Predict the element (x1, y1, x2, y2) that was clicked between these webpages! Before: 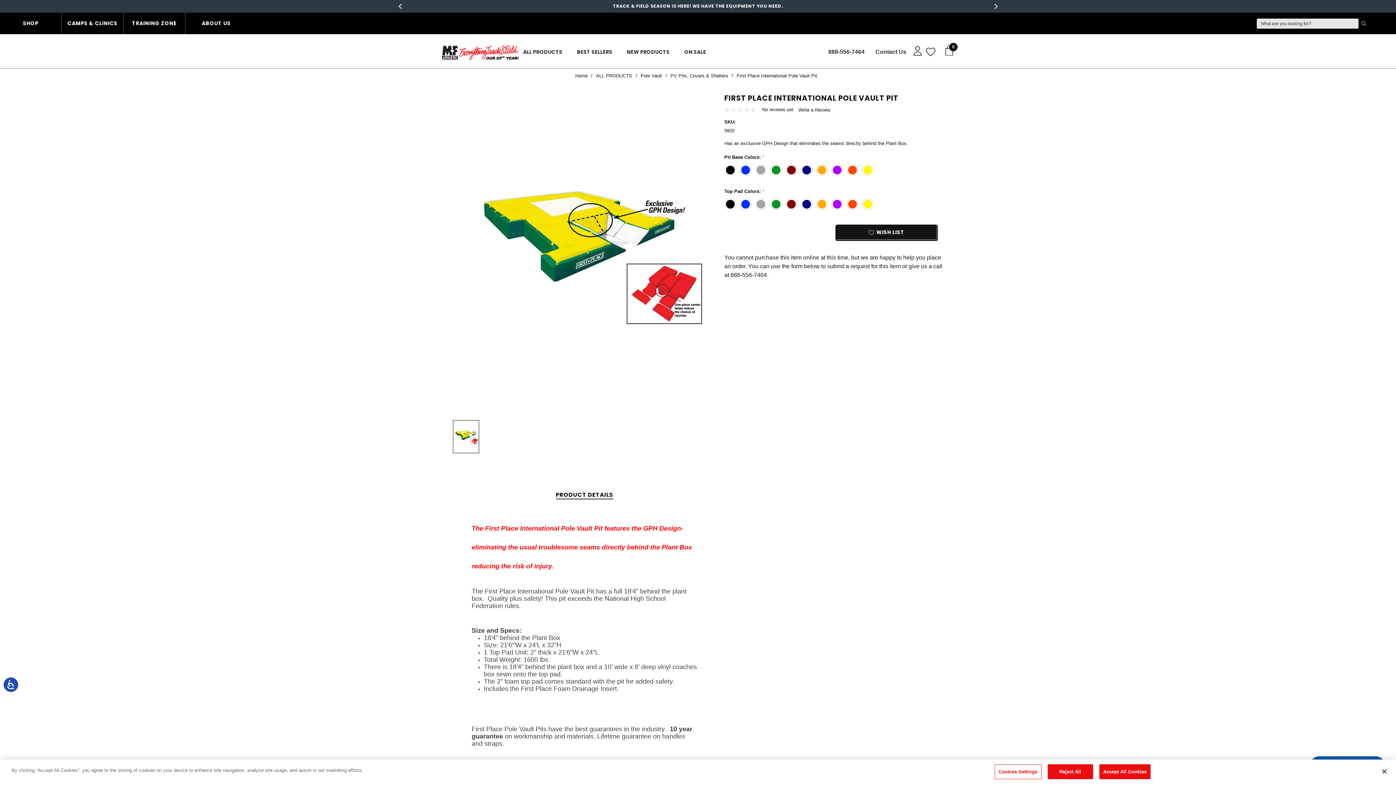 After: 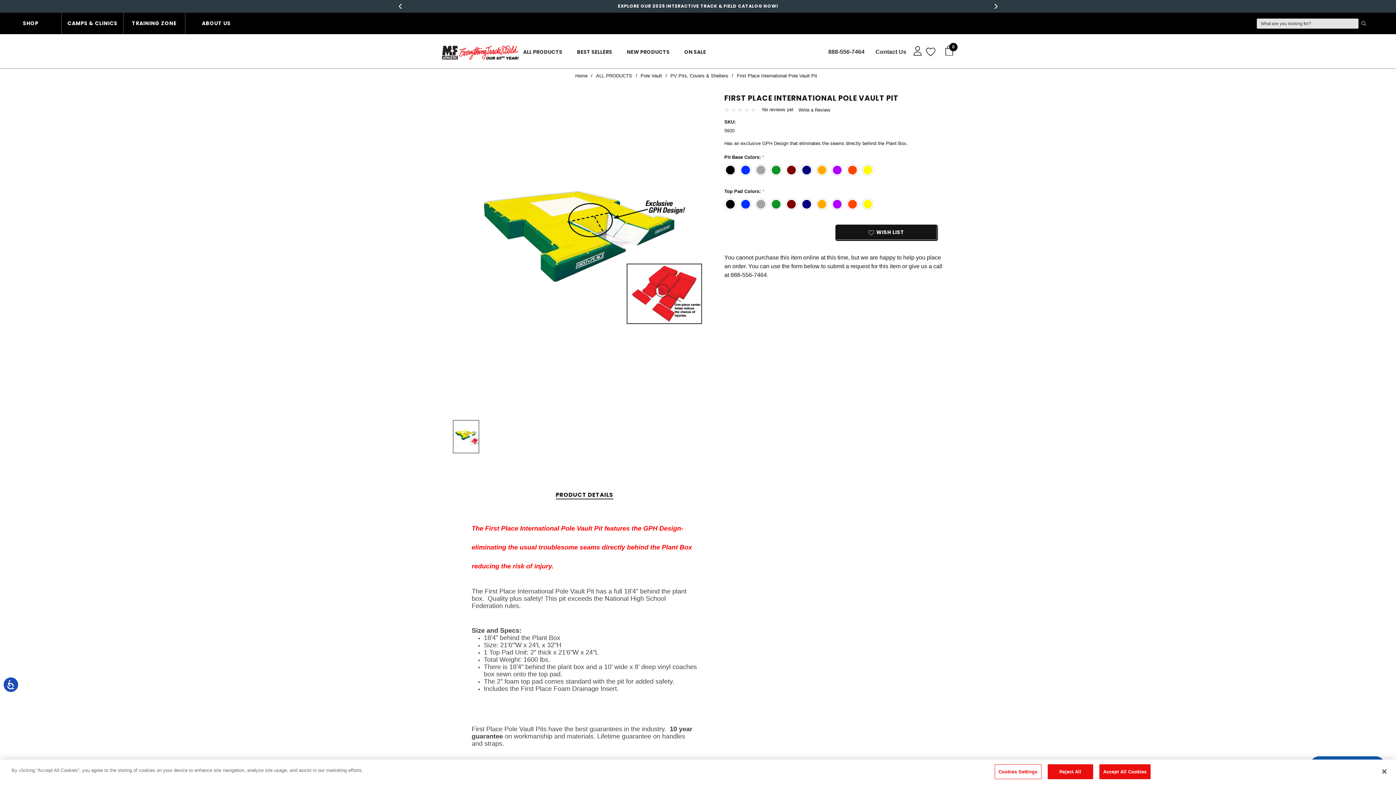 Action: label: First Place International Pole Vault Pit bbox: (736, 73, 817, 78)